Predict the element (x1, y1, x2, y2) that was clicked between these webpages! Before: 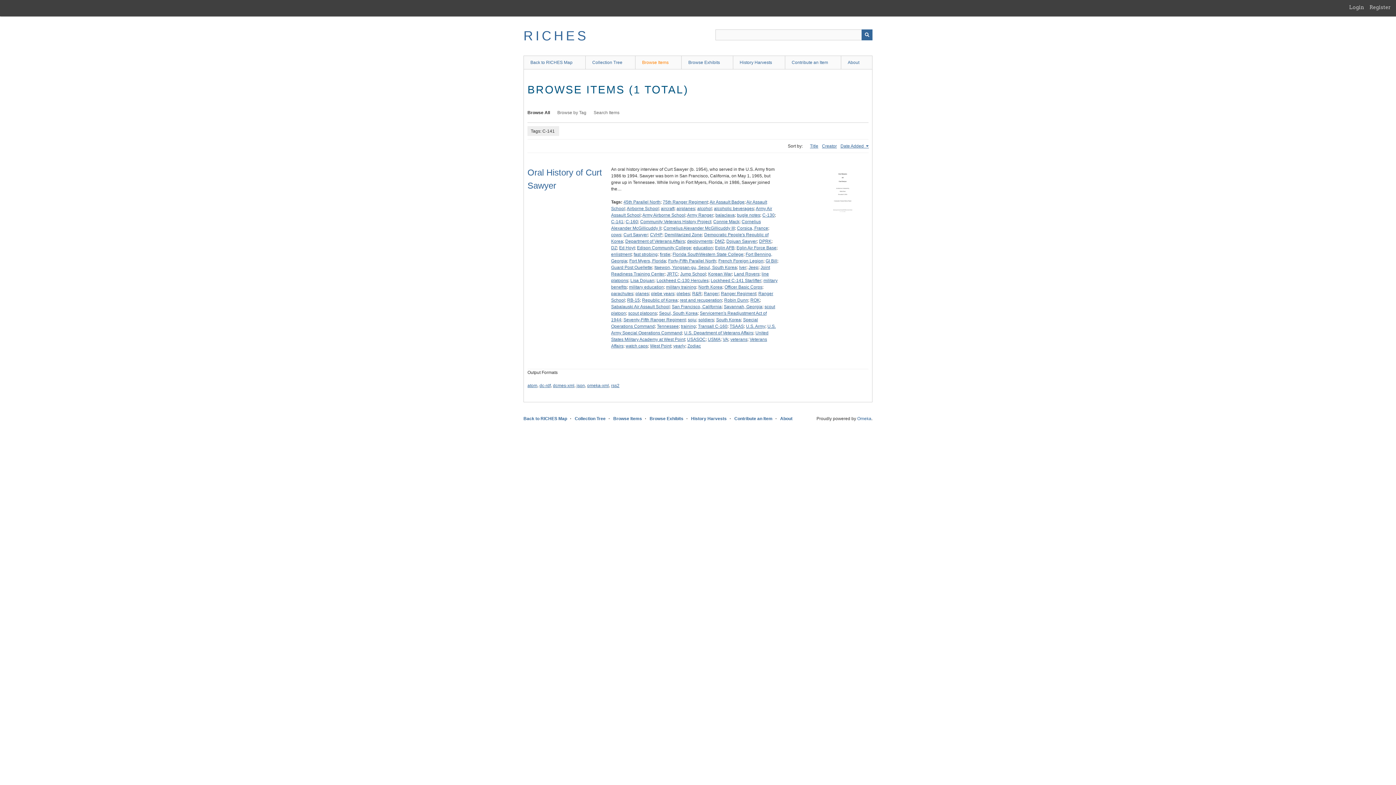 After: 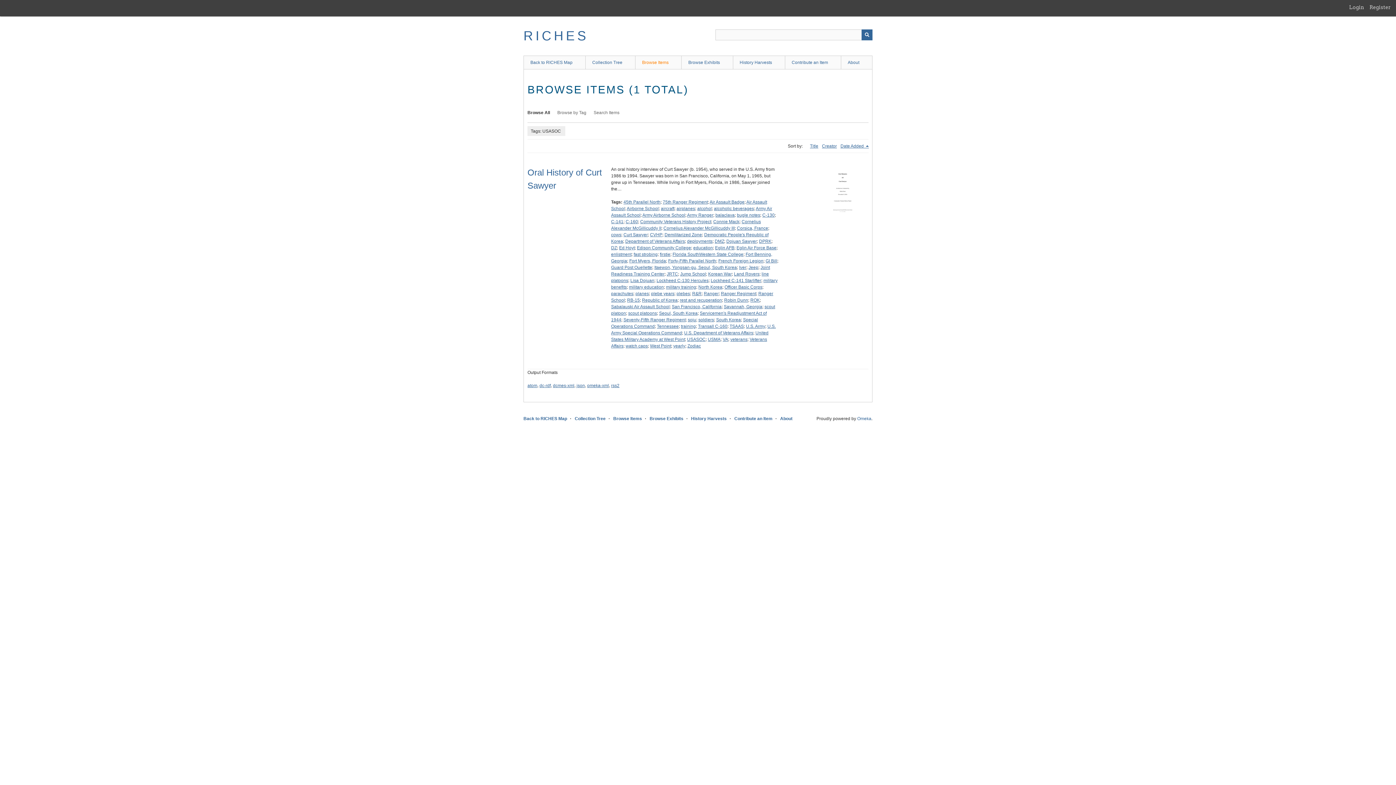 Action: label: USASOC bbox: (687, 337, 705, 342)